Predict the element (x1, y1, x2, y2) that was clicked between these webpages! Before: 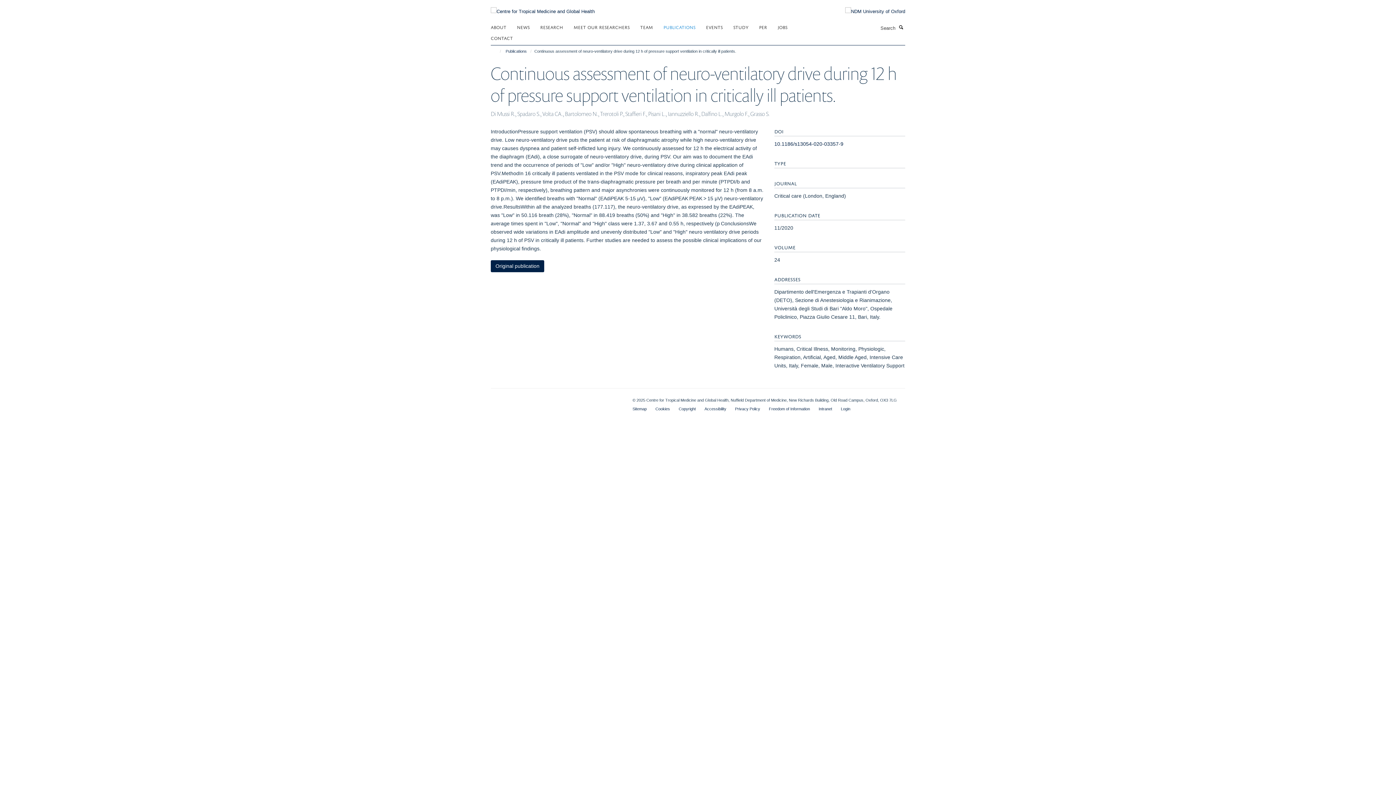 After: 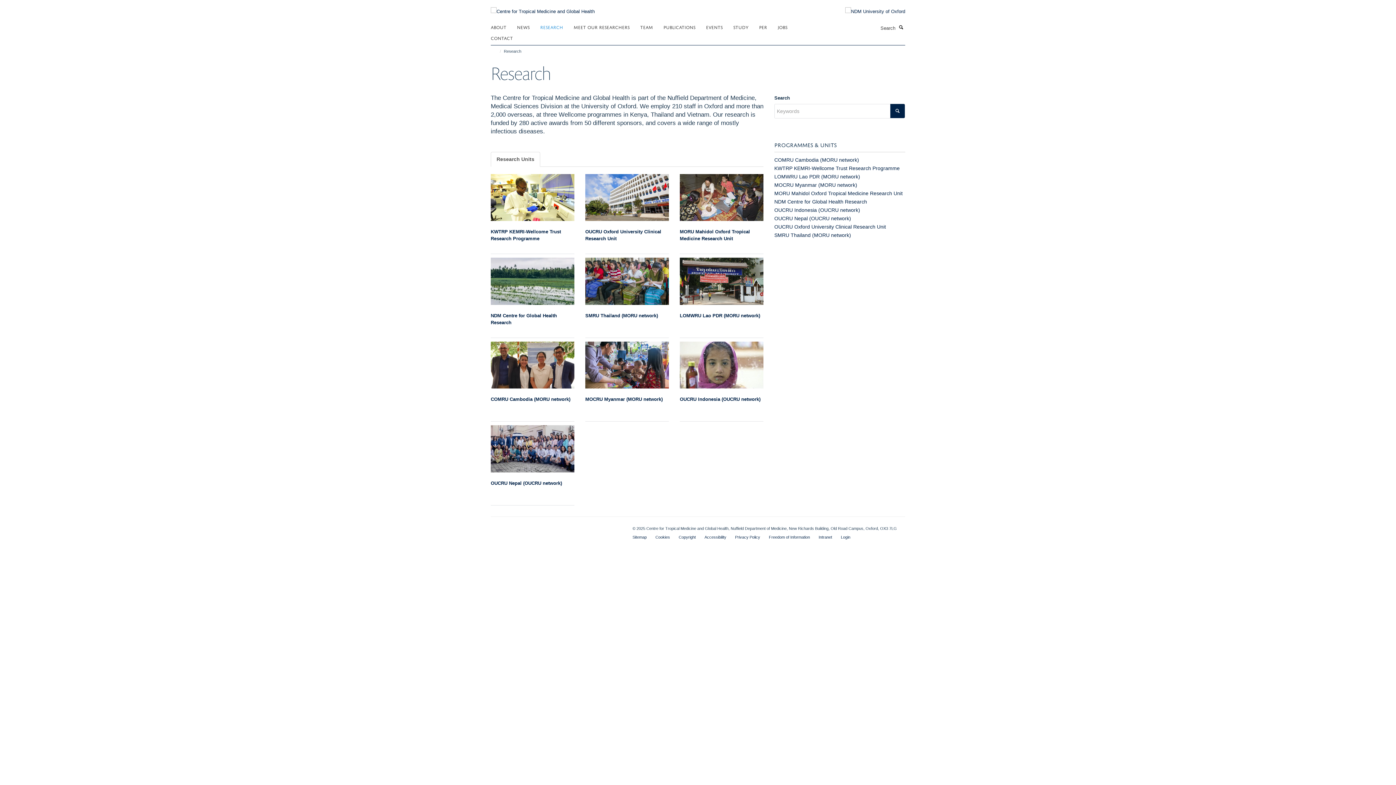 Action: bbox: (540, 21, 572, 32) label: RESEARCH